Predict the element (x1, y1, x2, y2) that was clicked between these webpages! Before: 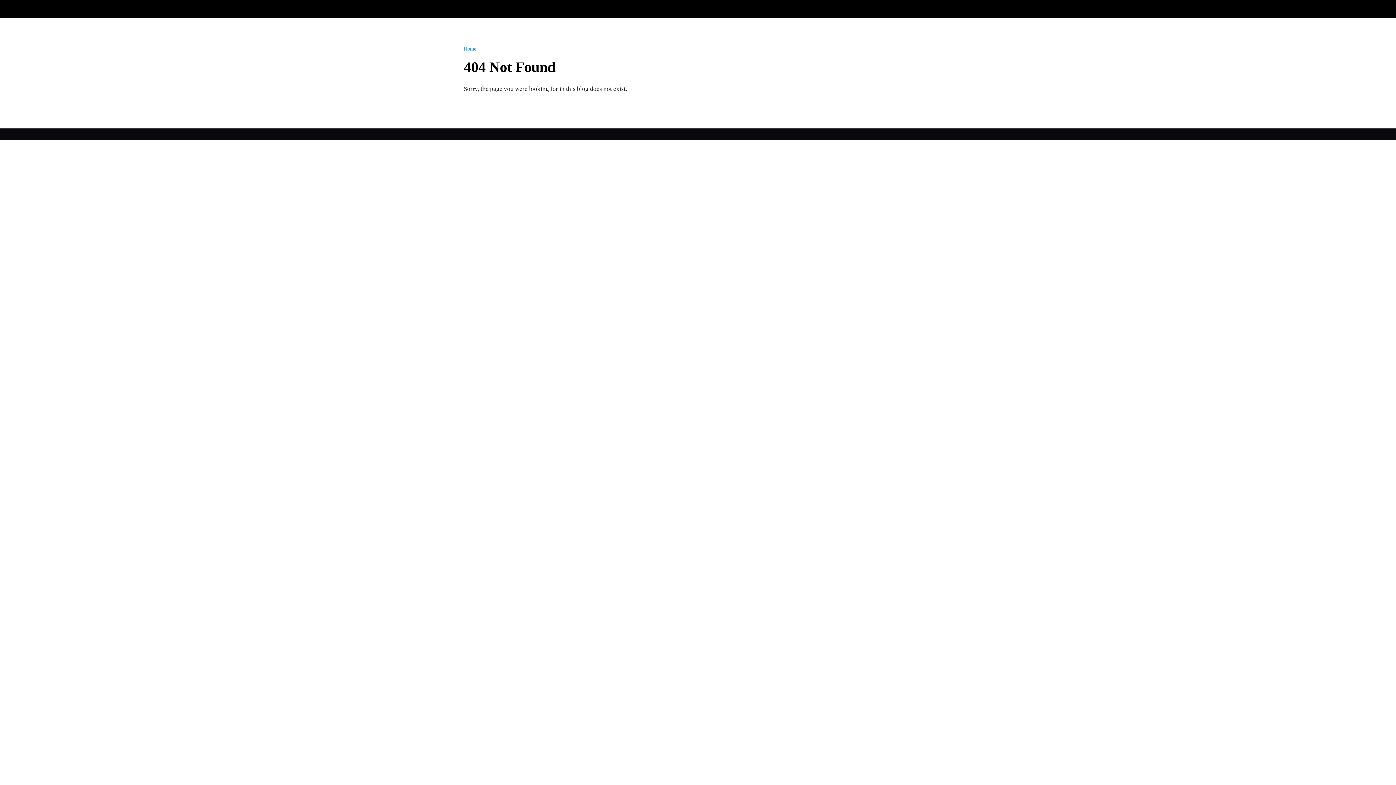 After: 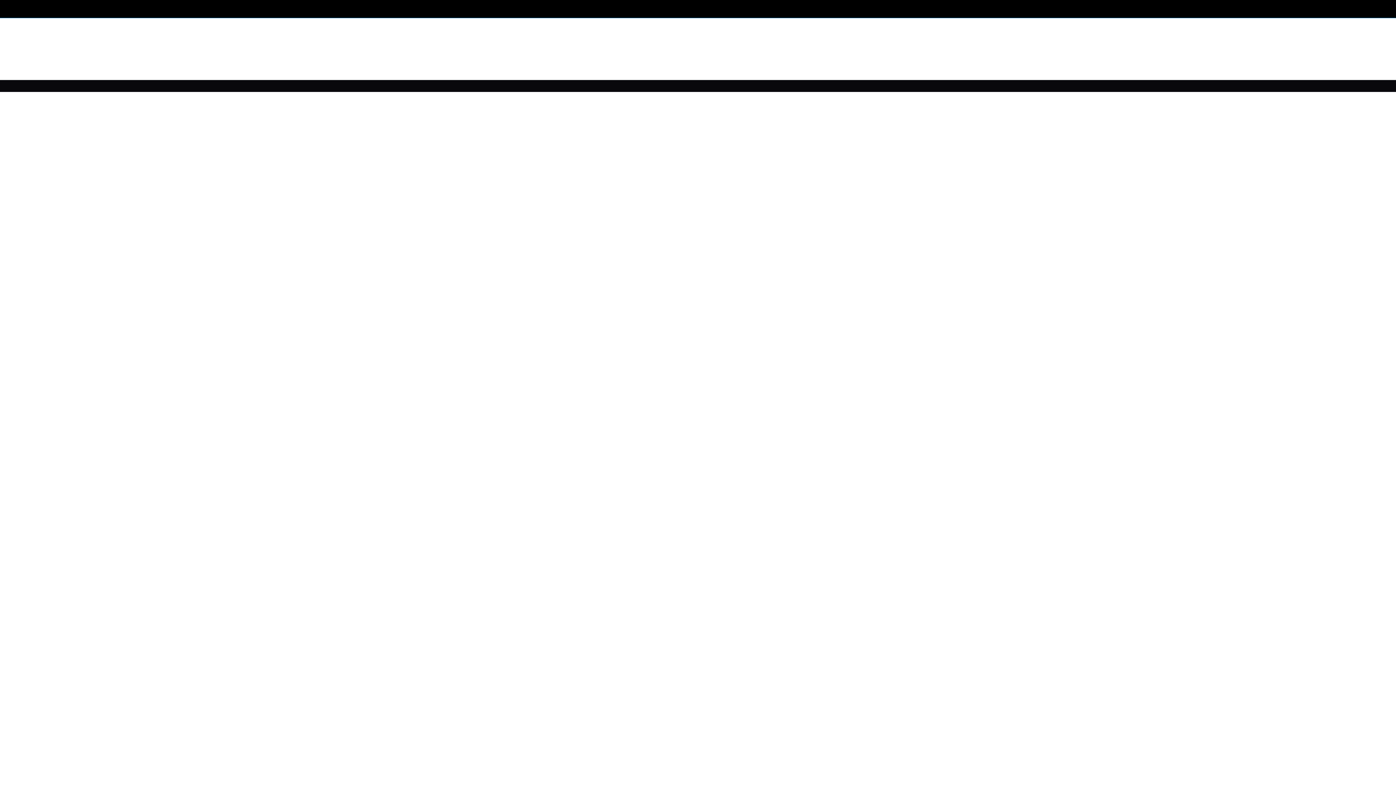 Action: bbox: (464, 46, 476, 51) label: Home